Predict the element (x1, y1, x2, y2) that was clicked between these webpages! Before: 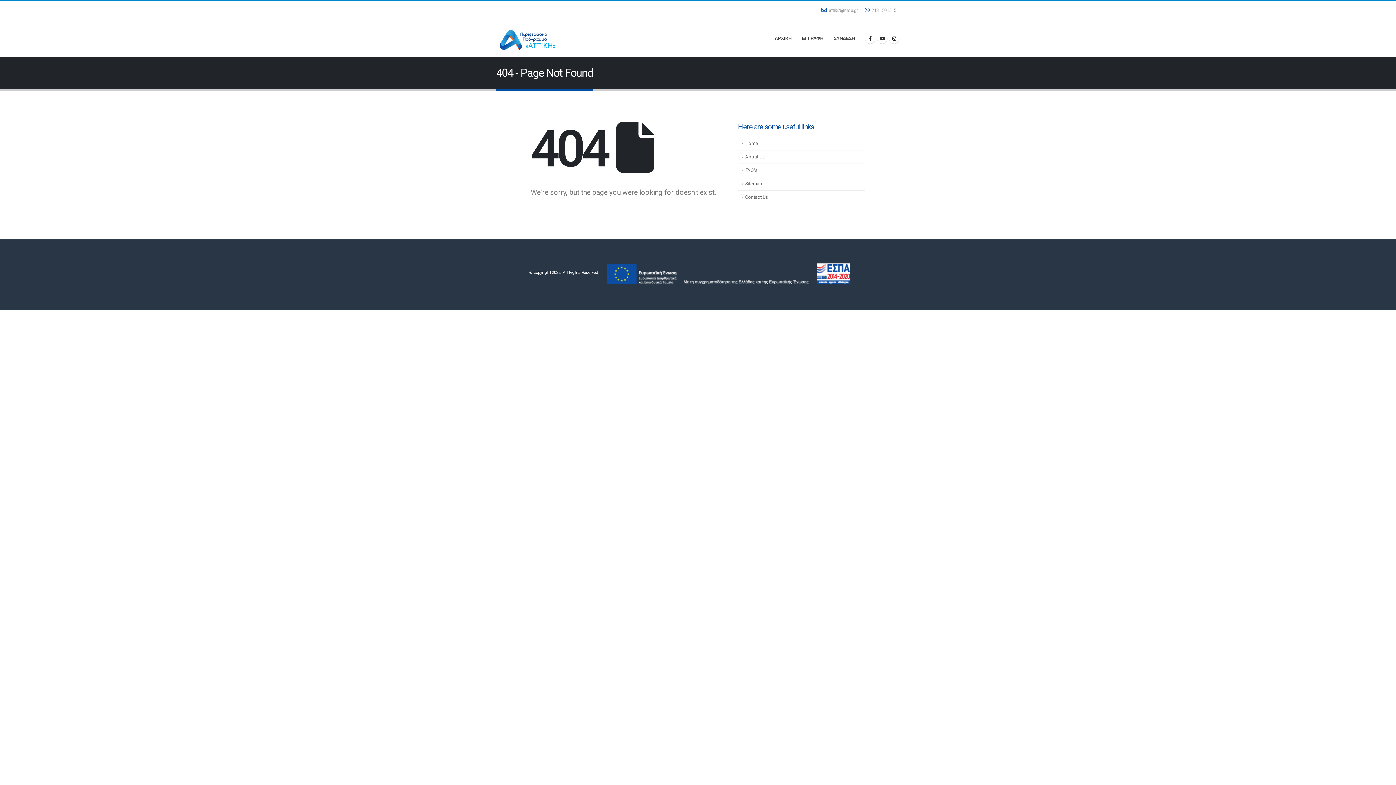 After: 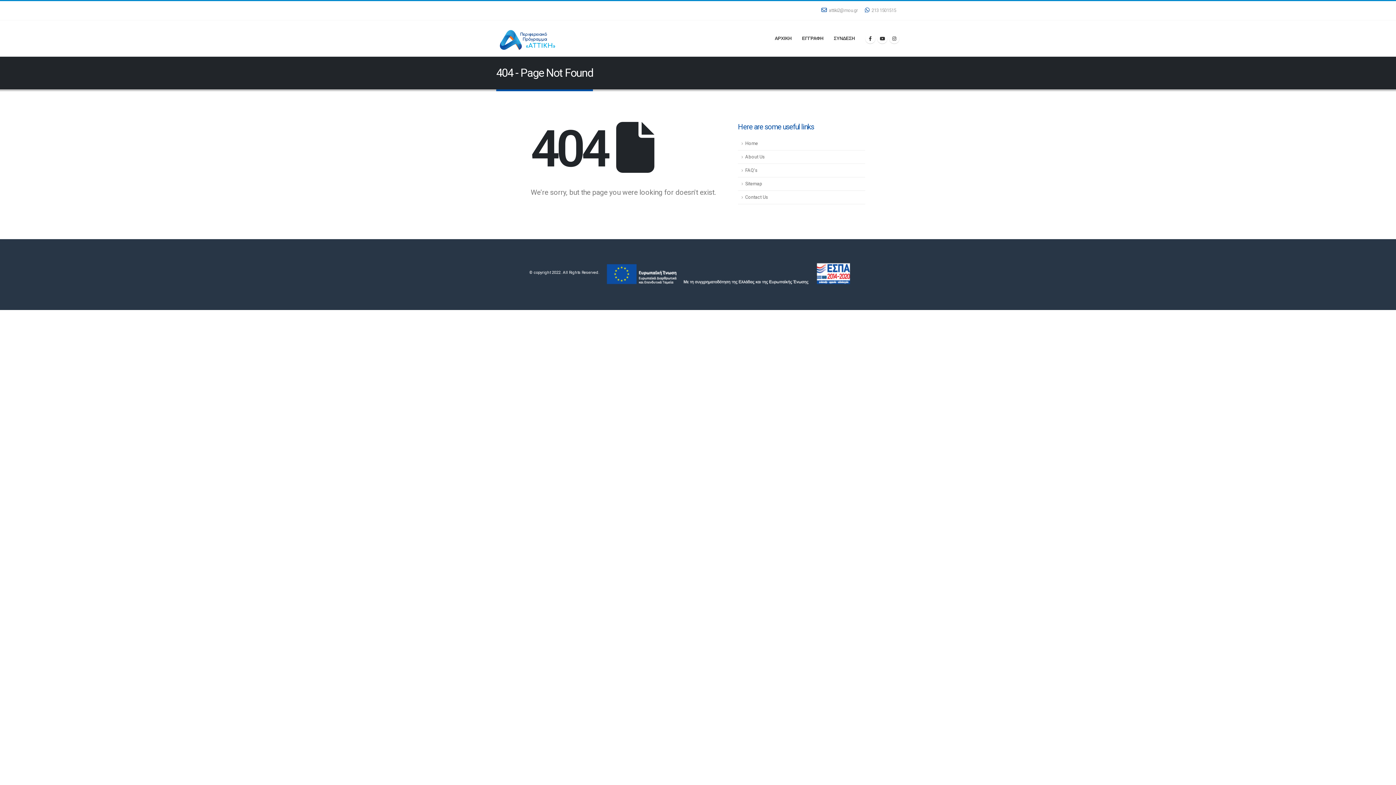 Action: label: Sitemap bbox: (738, 177, 865, 190)